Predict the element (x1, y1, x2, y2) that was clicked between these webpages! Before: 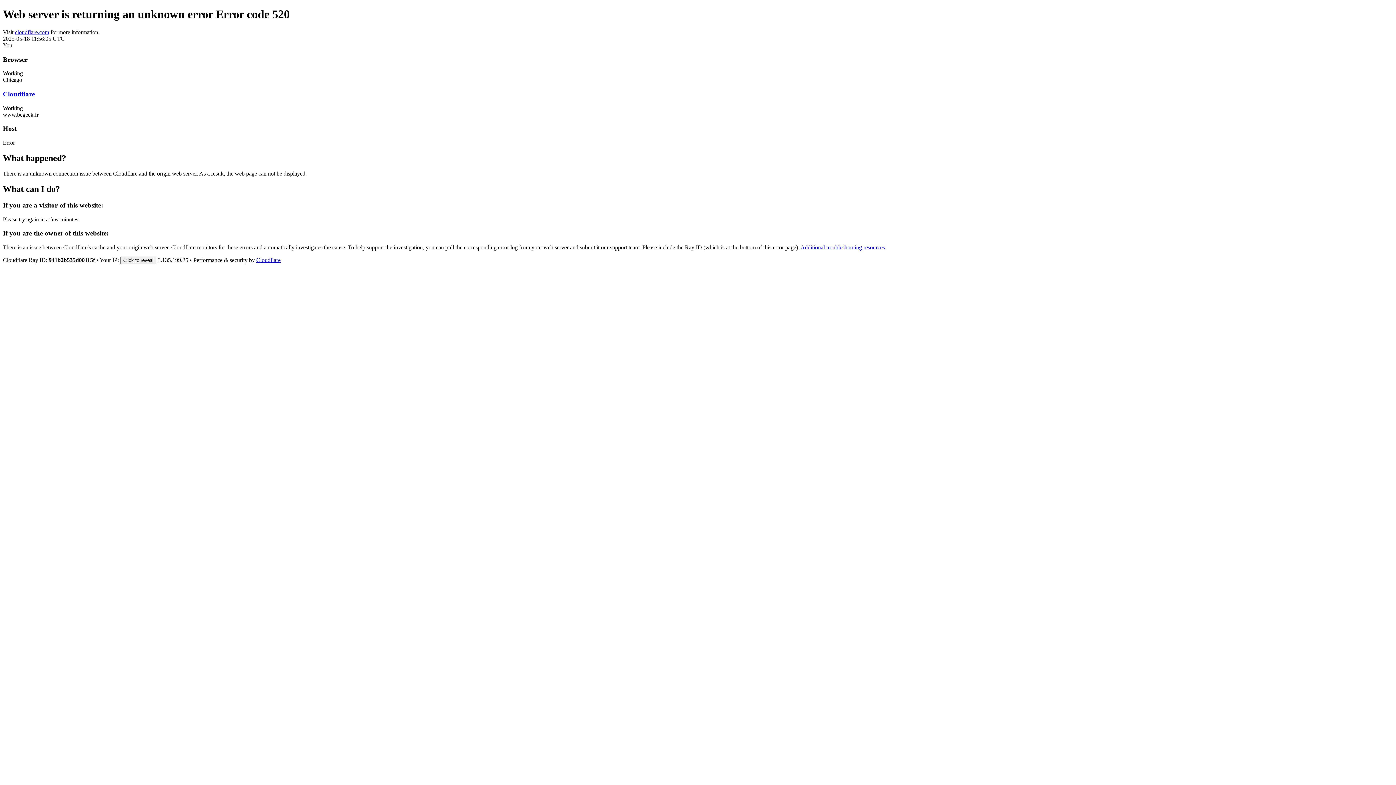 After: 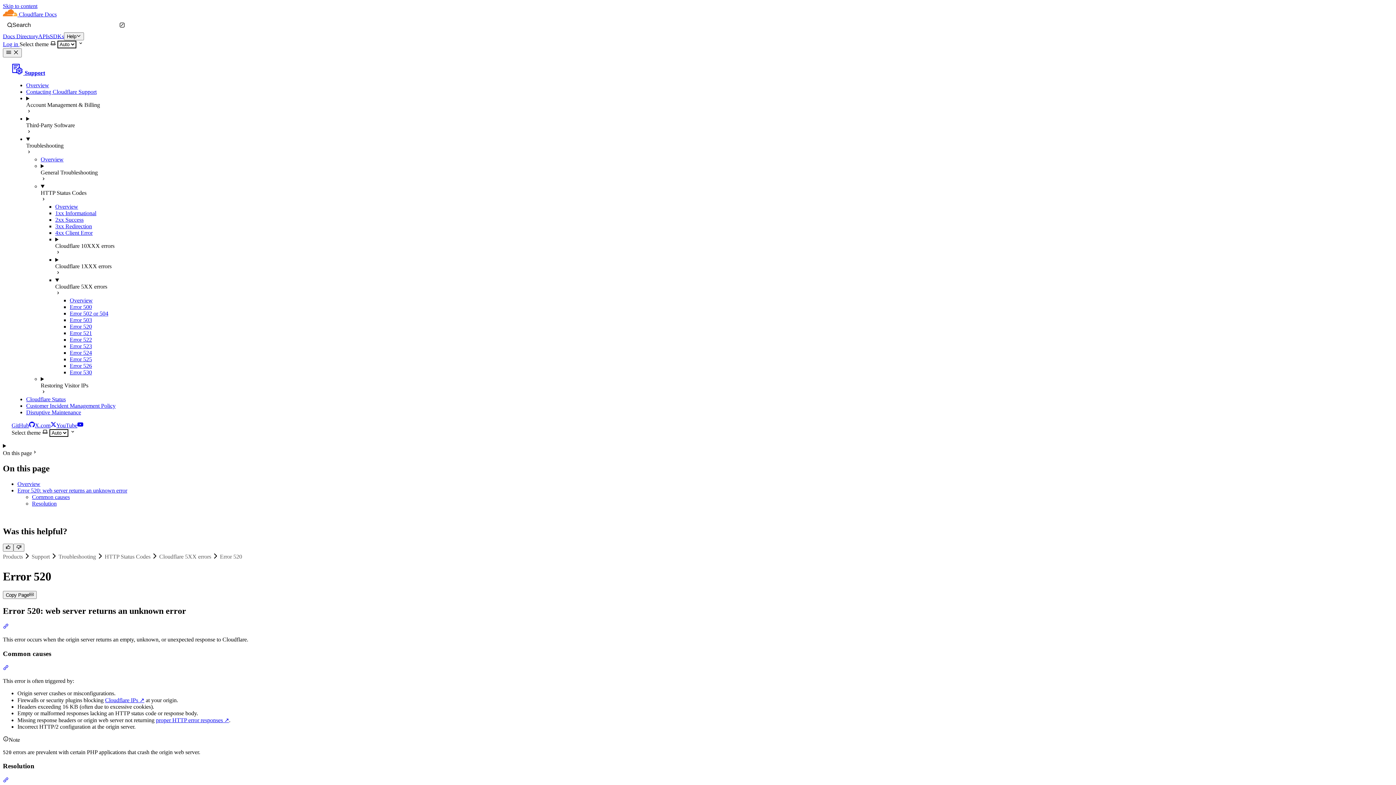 Action: label: Additional troubleshooting resources bbox: (800, 244, 885, 250)